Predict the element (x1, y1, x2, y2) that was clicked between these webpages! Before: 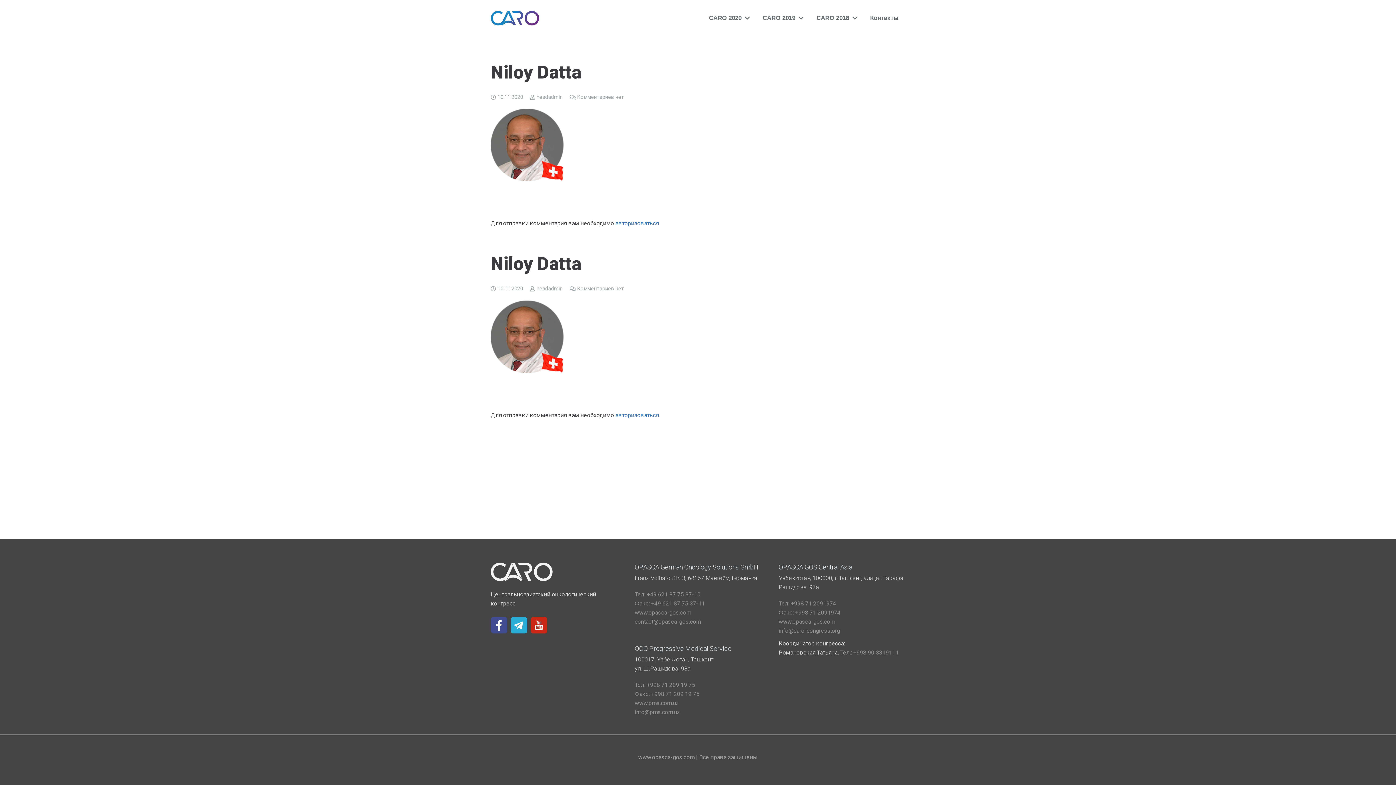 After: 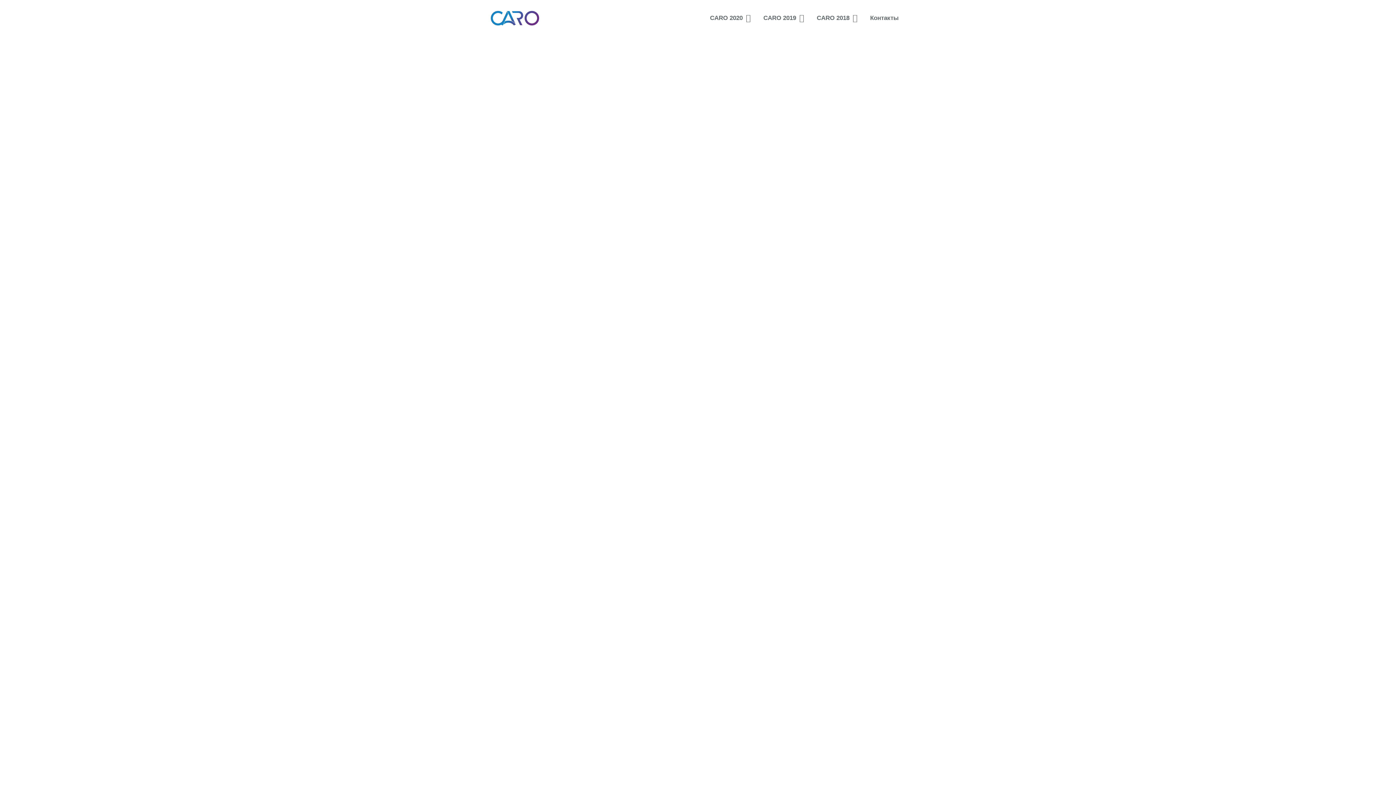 Action: bbox: (490, 10, 539, 25)